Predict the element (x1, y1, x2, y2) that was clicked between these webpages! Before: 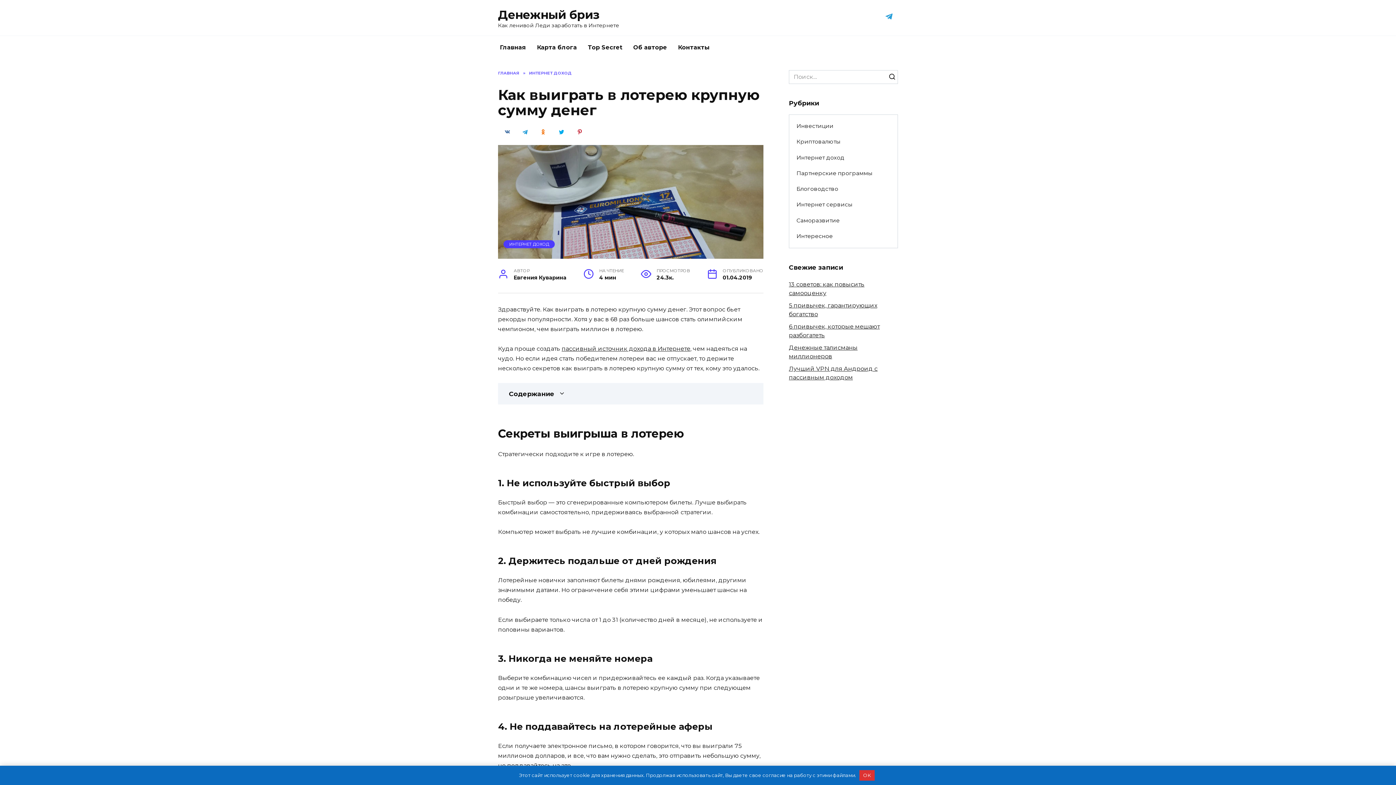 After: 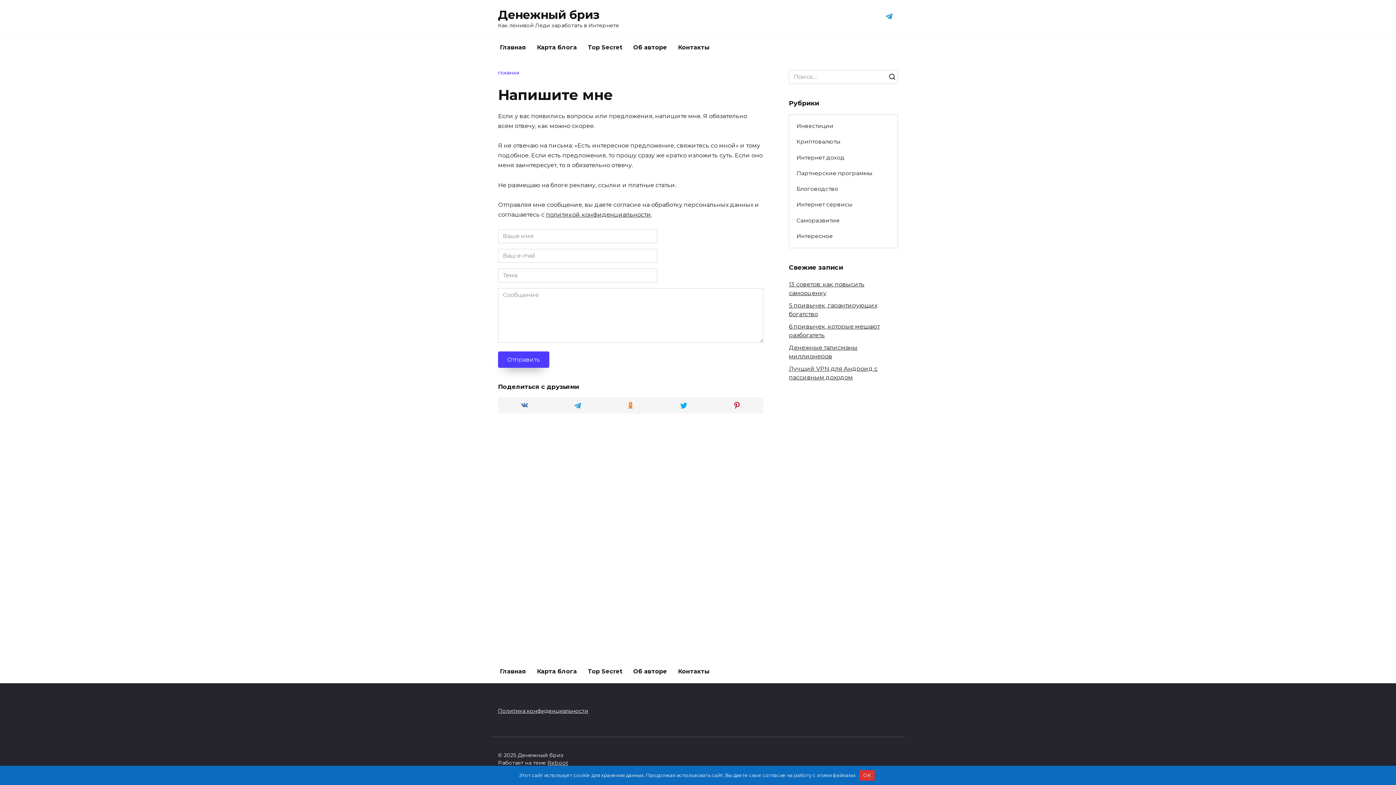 Action: label: Контакты bbox: (672, 36, 715, 59)